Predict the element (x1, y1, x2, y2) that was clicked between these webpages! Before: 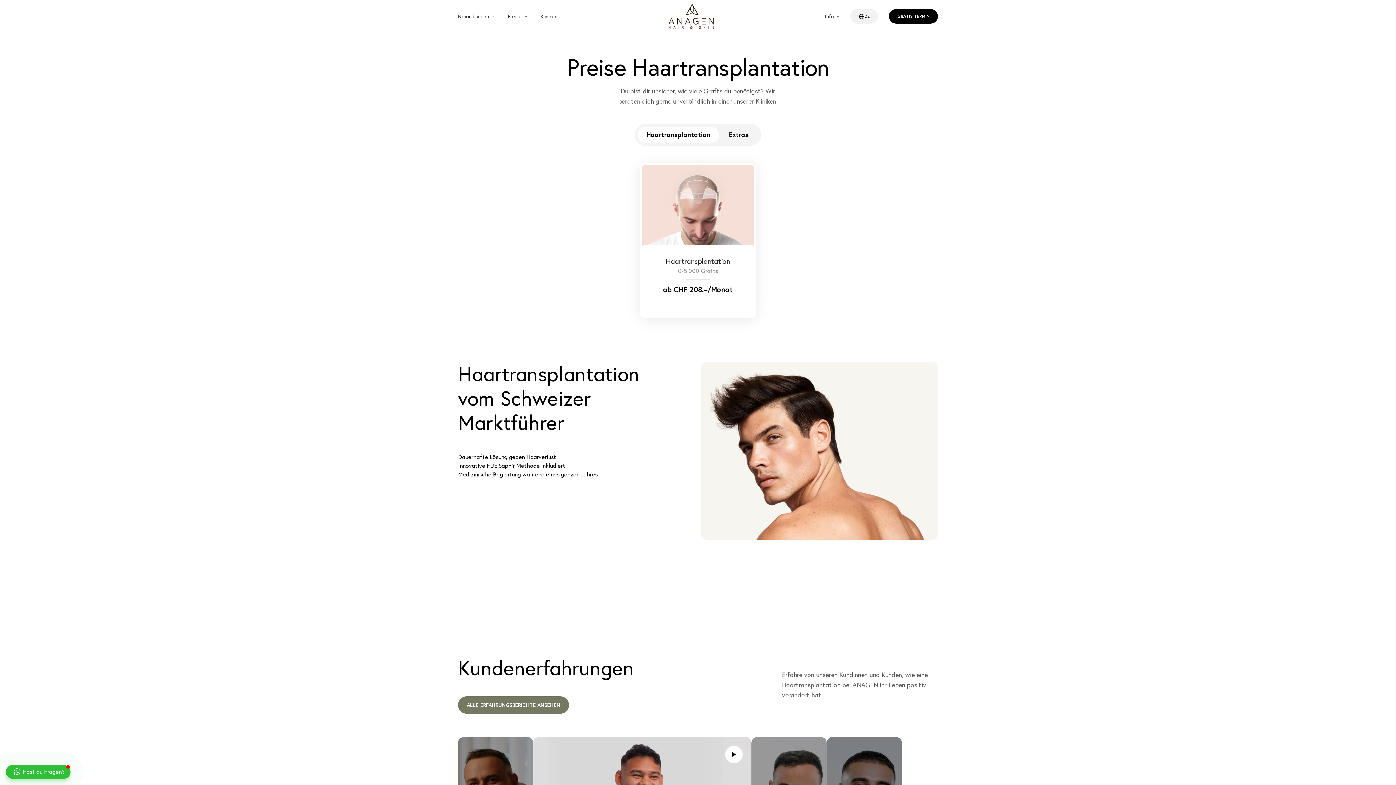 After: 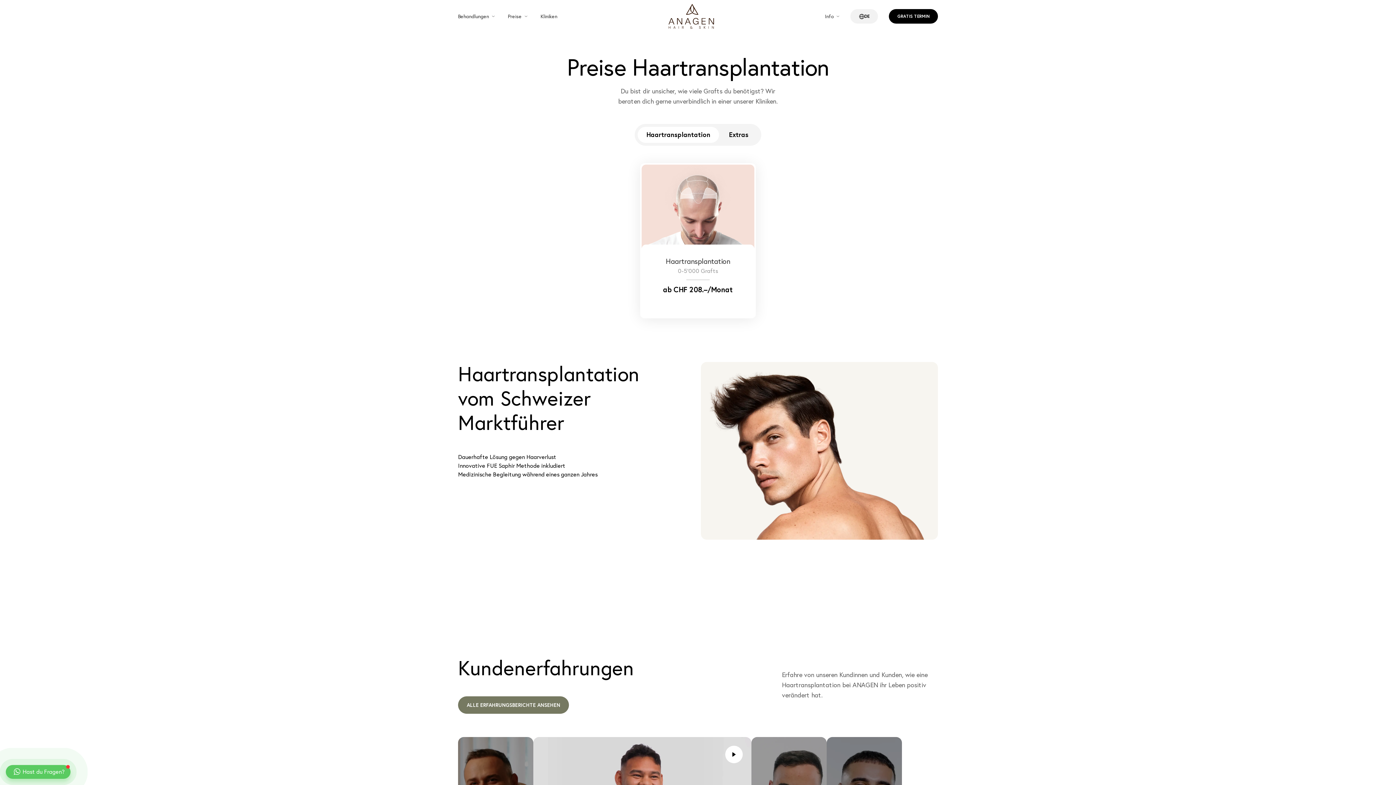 Action: bbox: (11, 766, 64, 777) label: Hast du Fragen?